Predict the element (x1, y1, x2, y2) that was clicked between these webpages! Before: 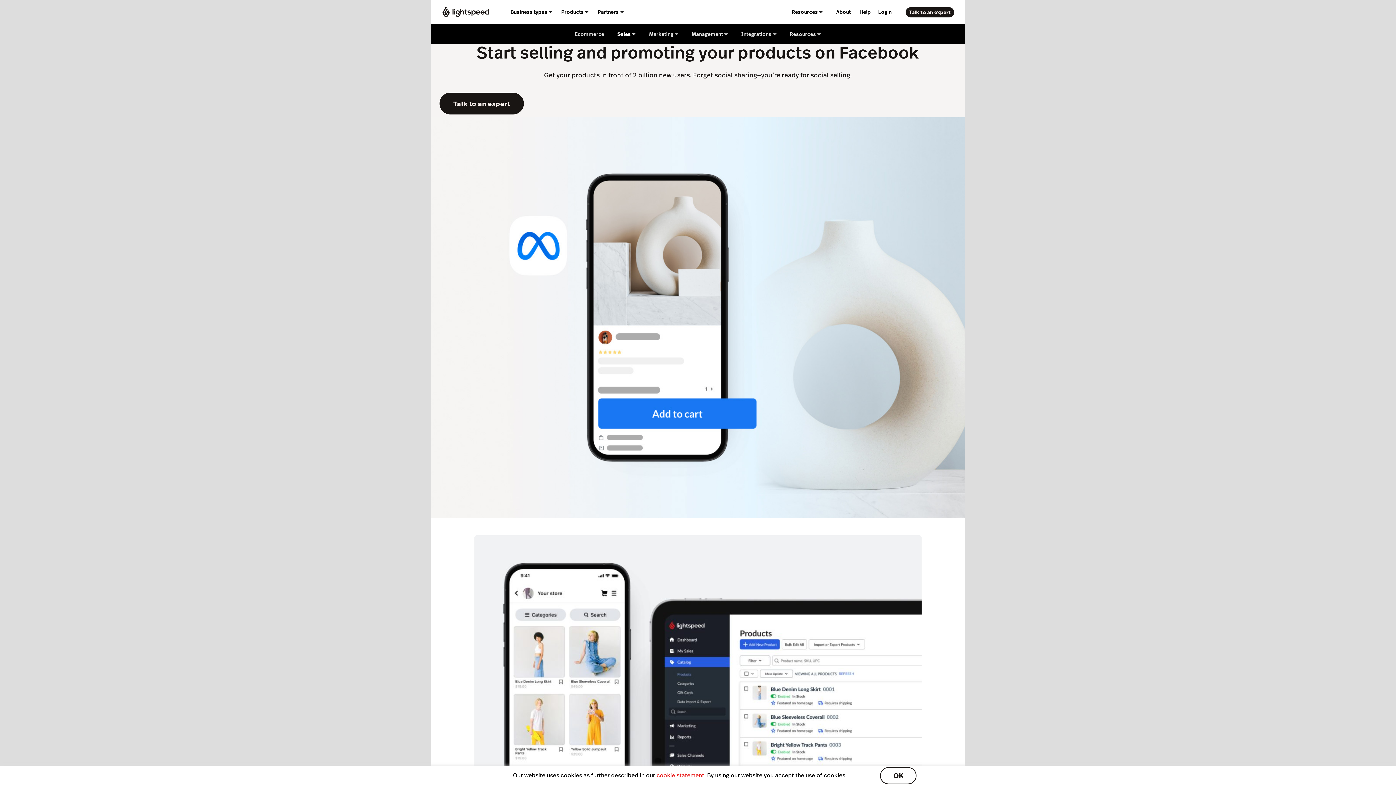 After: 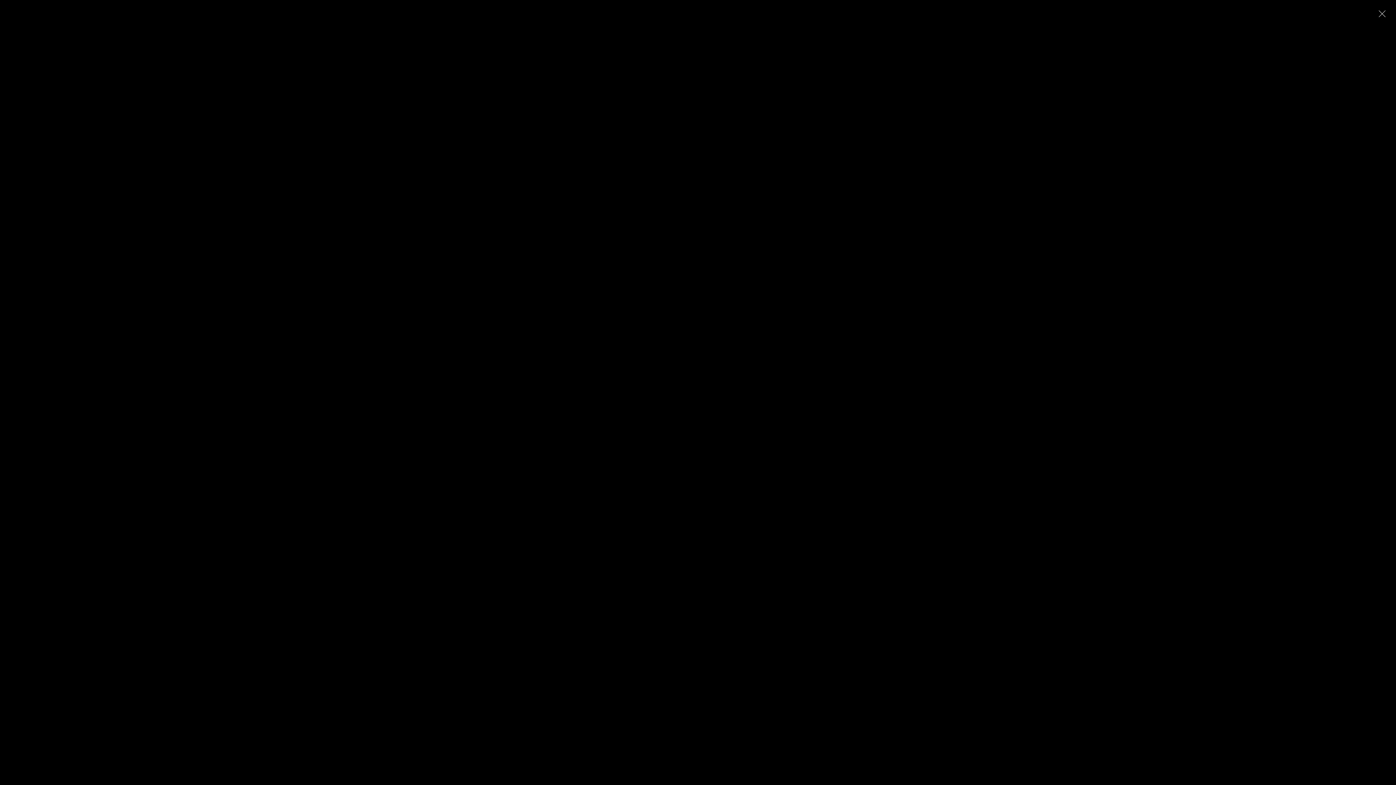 Action: bbox: (439, 92, 524, 114) label: Talk to an expert